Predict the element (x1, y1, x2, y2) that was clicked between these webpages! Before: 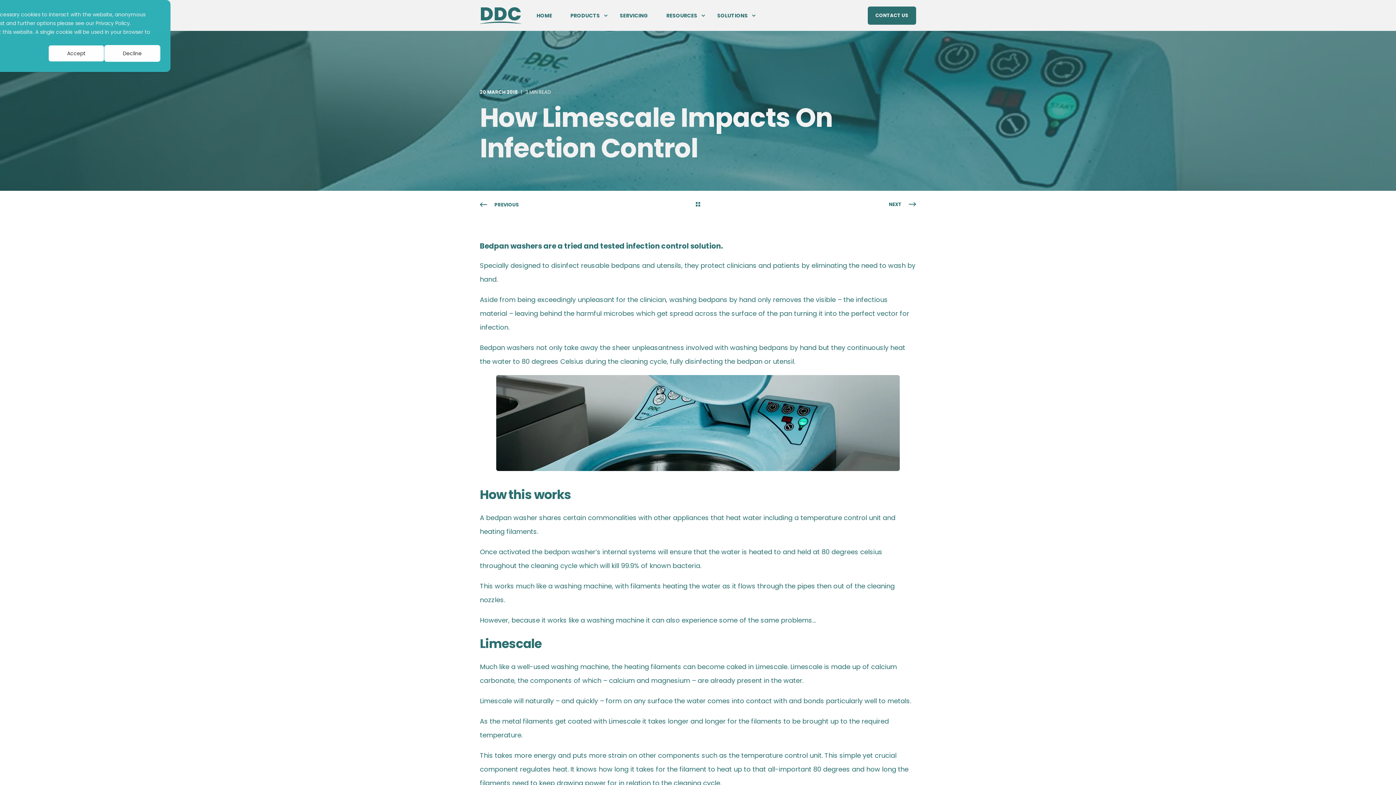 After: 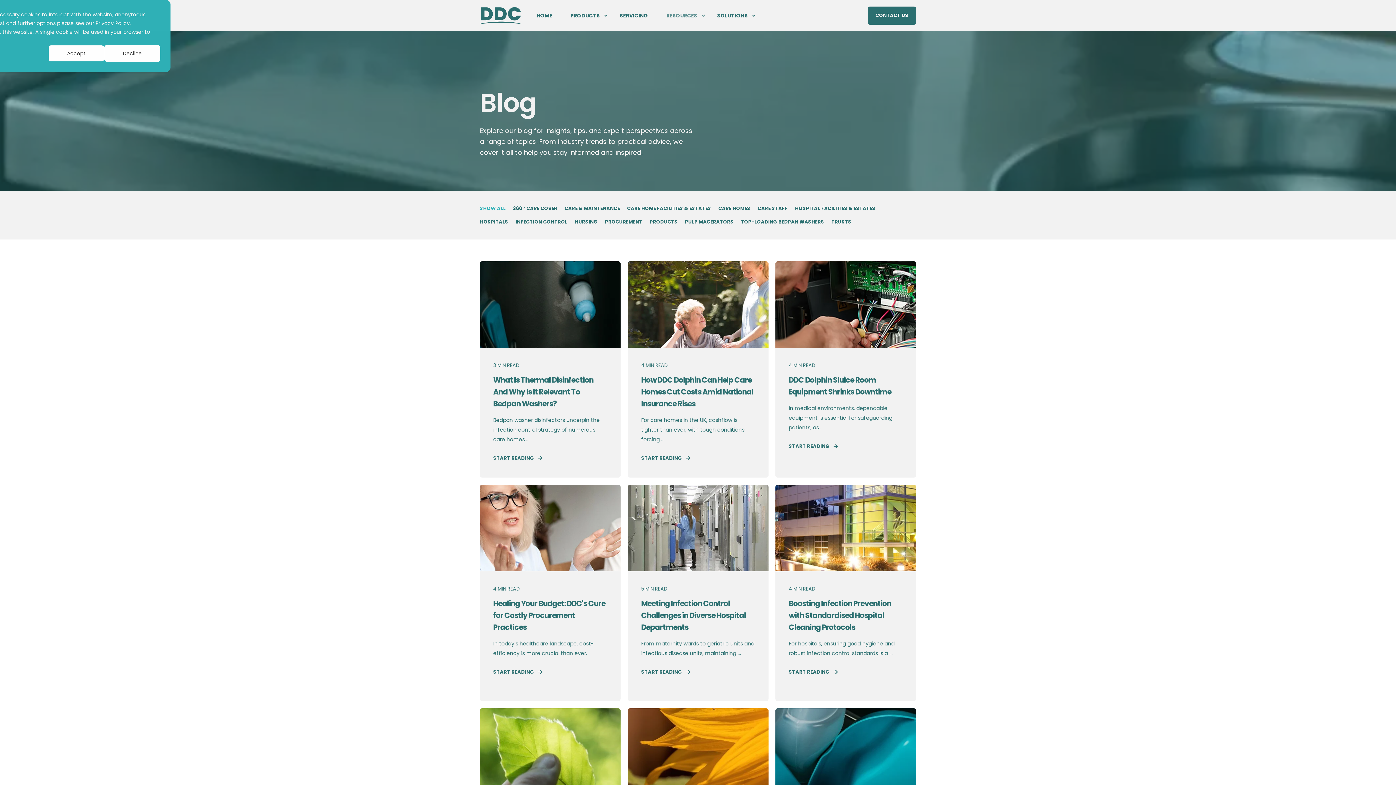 Action: label: Go Back bbox: (695, 200, 700, 209)